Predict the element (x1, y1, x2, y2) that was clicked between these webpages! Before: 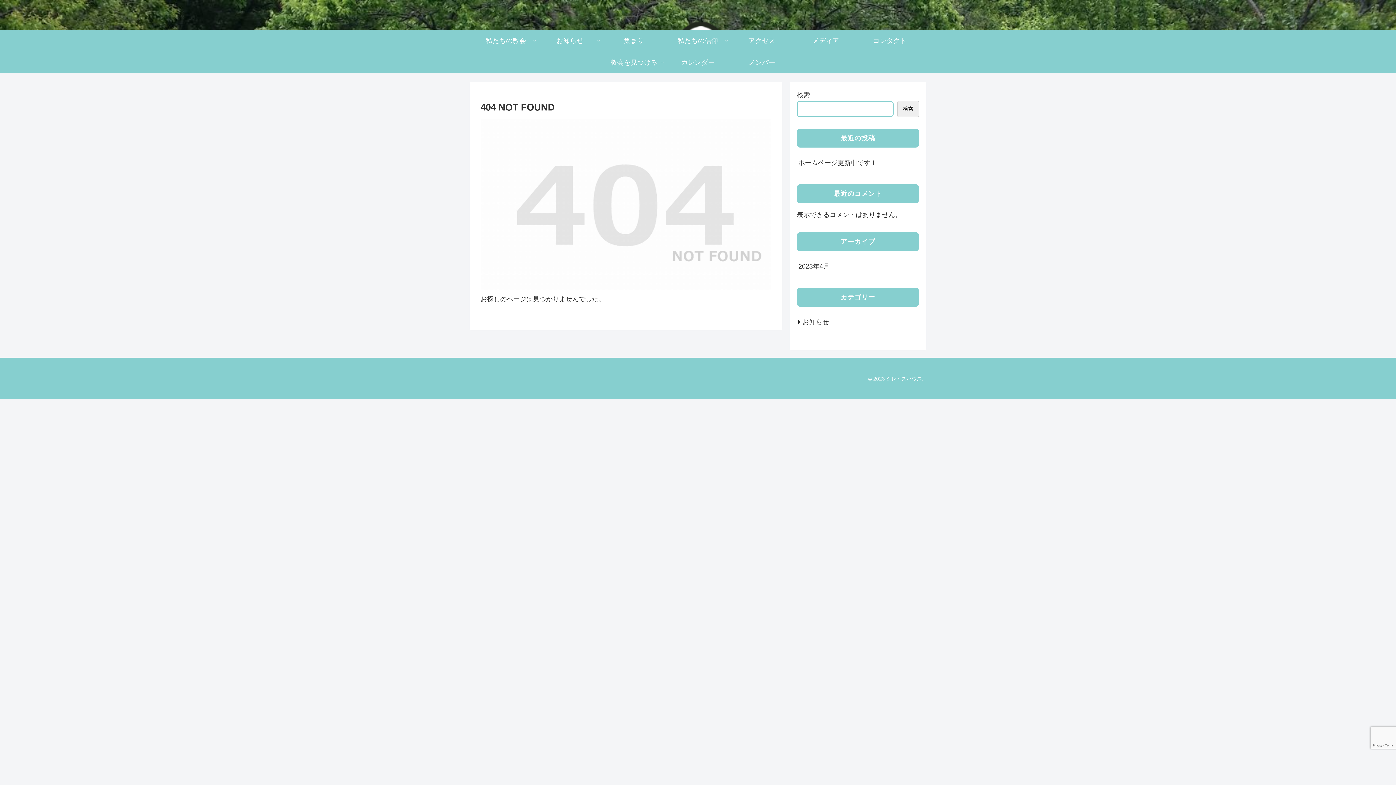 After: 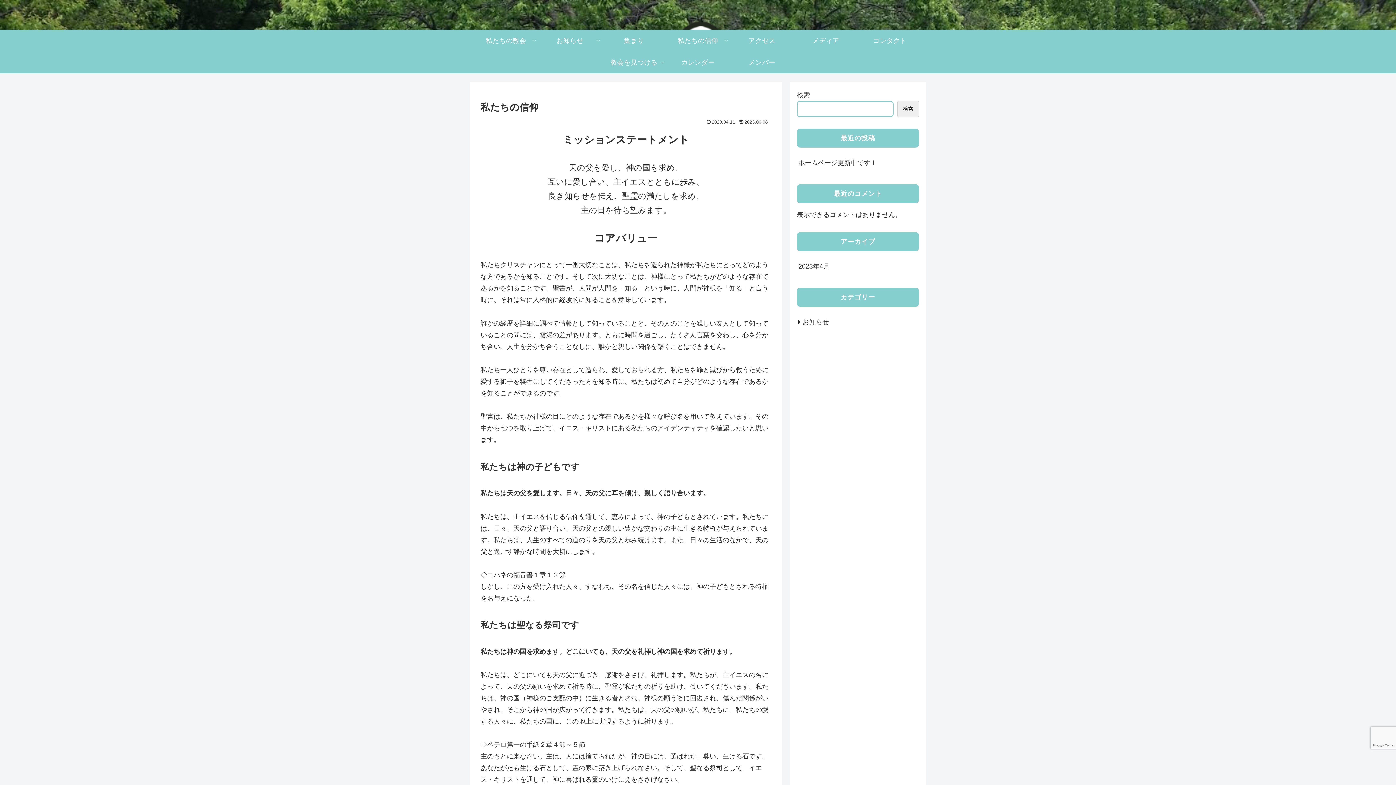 Action: label: 私たちの信仰 bbox: (666, 29, 730, 51)